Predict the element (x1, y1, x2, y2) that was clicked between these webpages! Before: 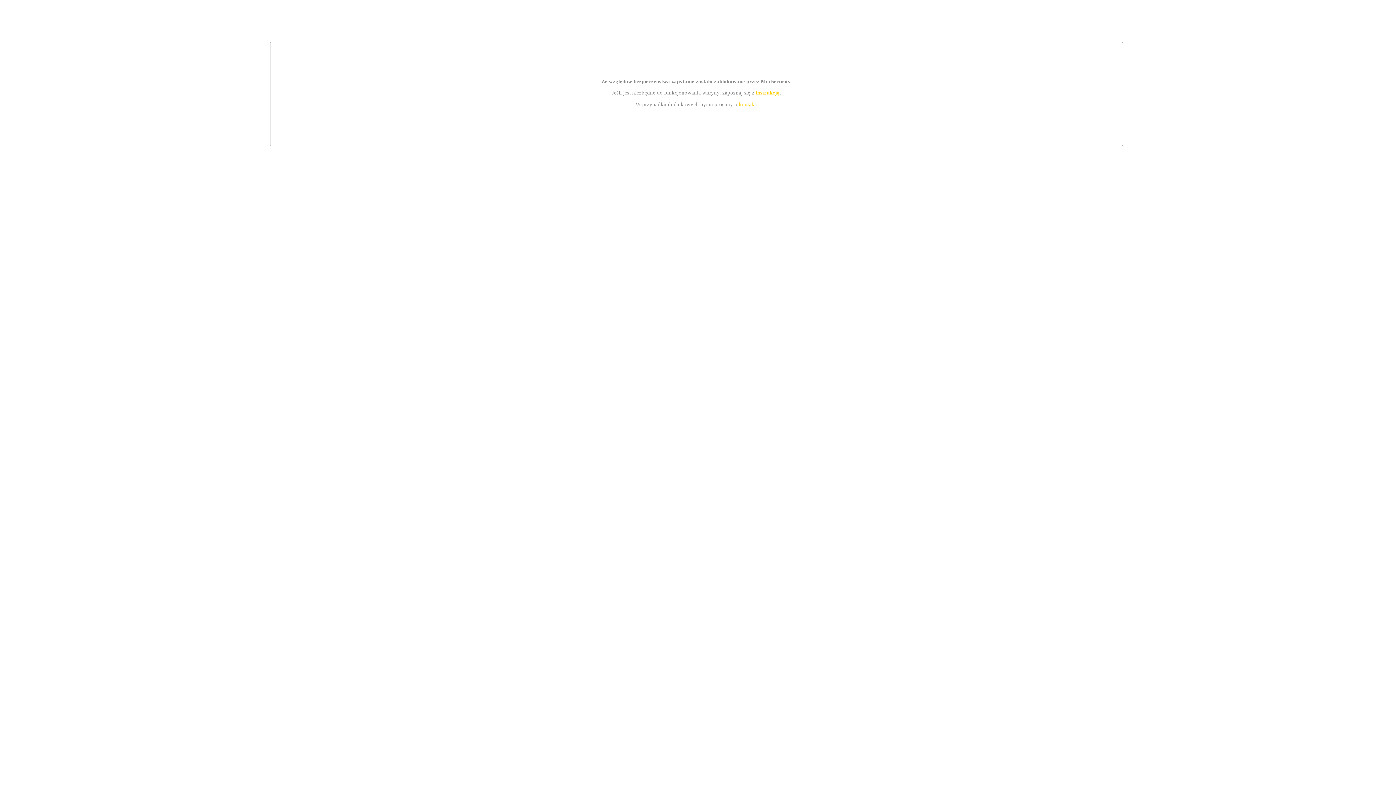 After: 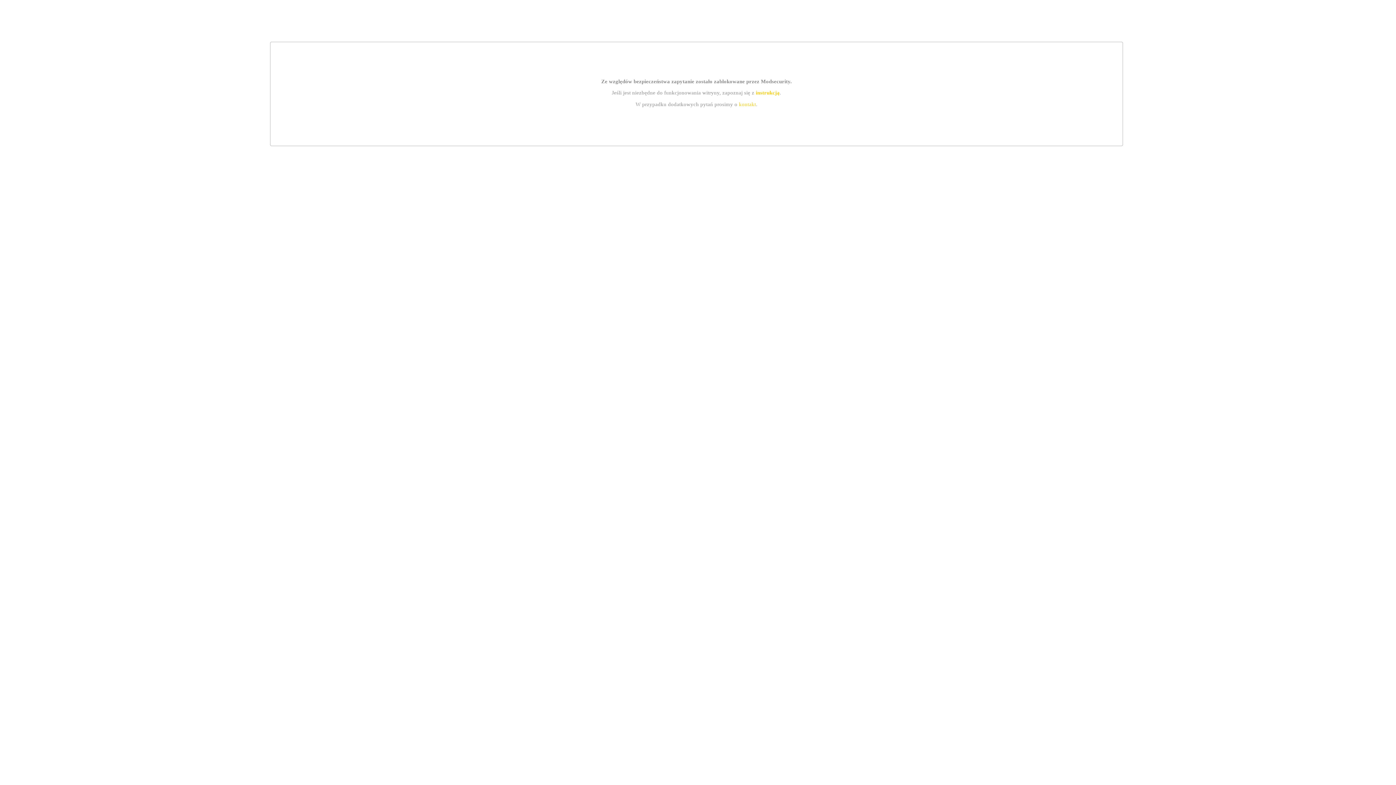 Action: bbox: (739, 101, 756, 107) label: kontakt